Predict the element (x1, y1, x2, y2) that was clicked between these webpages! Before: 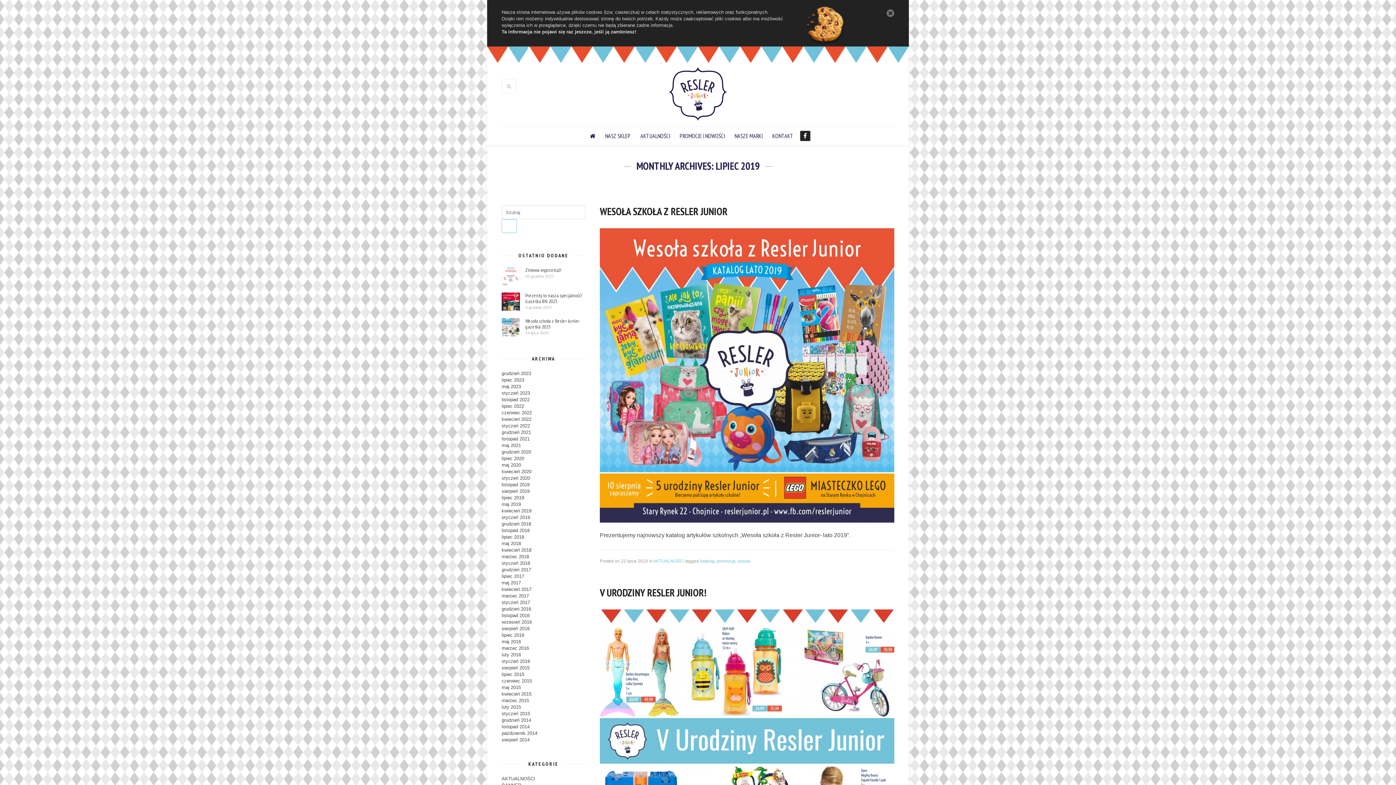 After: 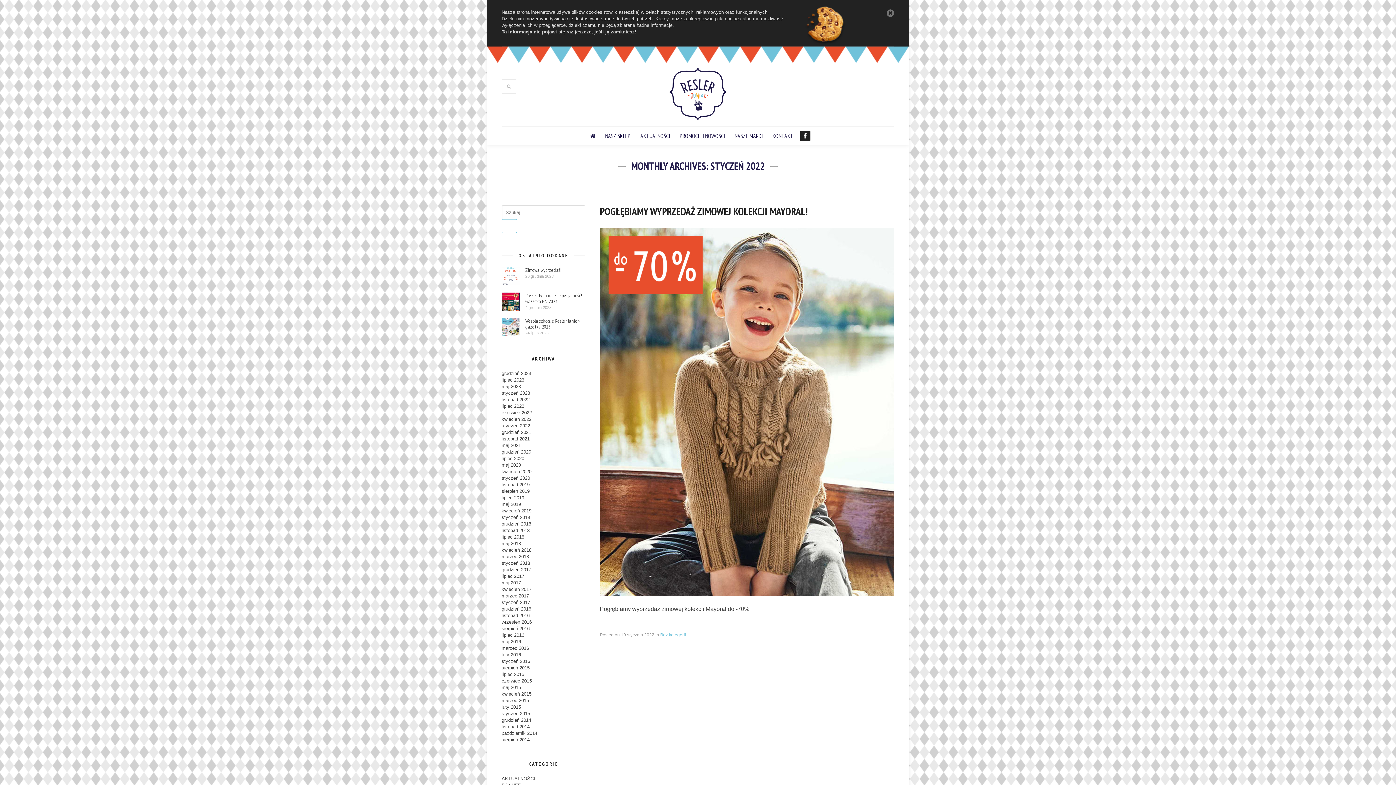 Action: bbox: (501, 423, 530, 428) label: styczeń 2022